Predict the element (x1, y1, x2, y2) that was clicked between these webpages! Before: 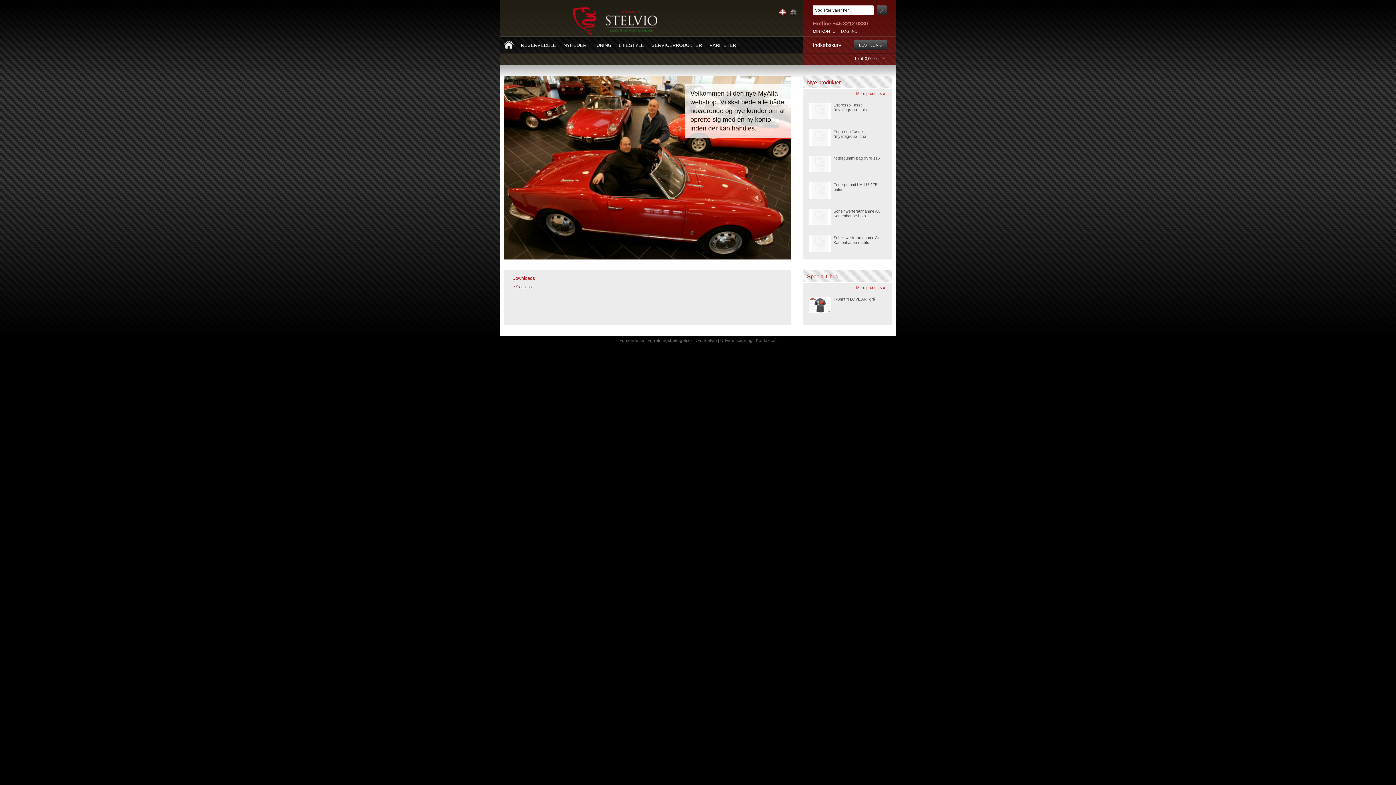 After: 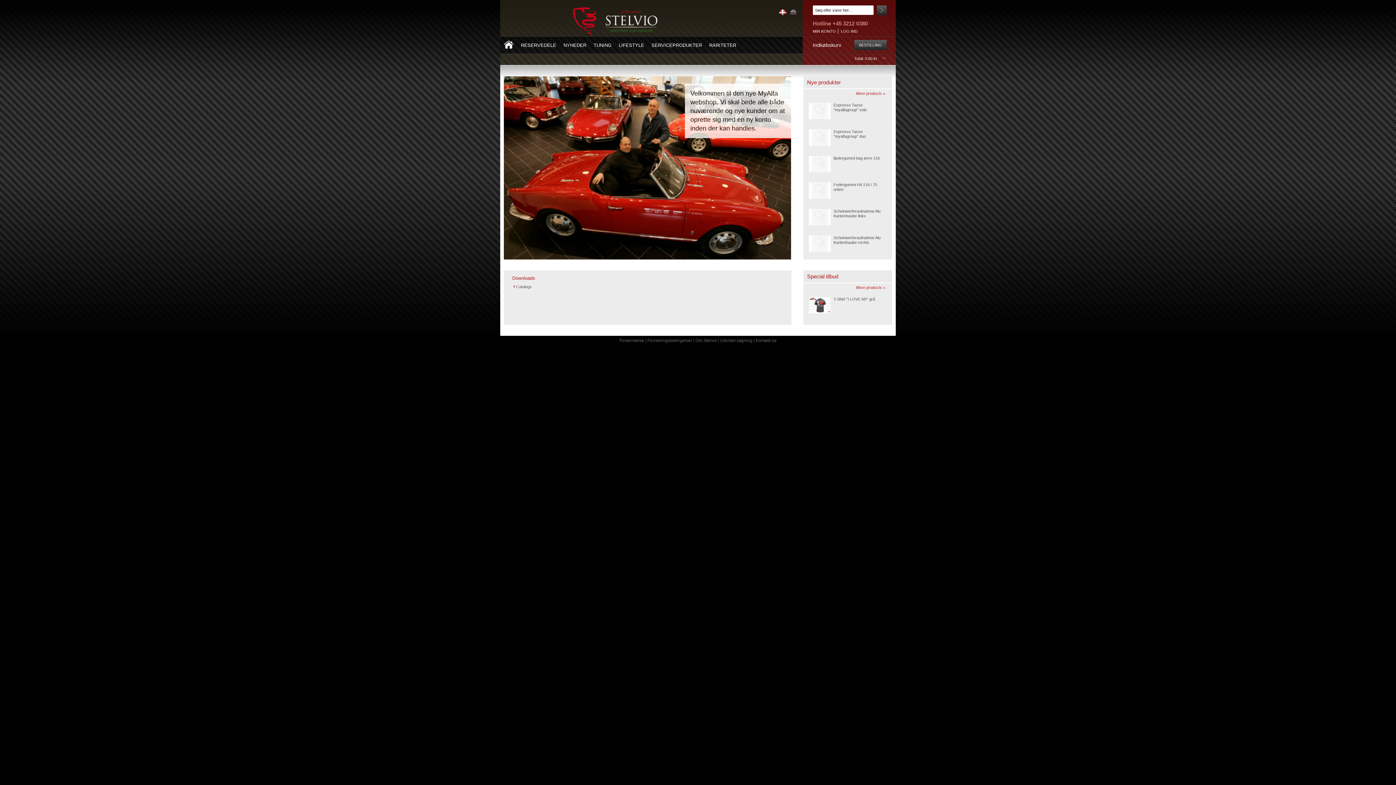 Action: bbox: (500, 36, 517, 48)